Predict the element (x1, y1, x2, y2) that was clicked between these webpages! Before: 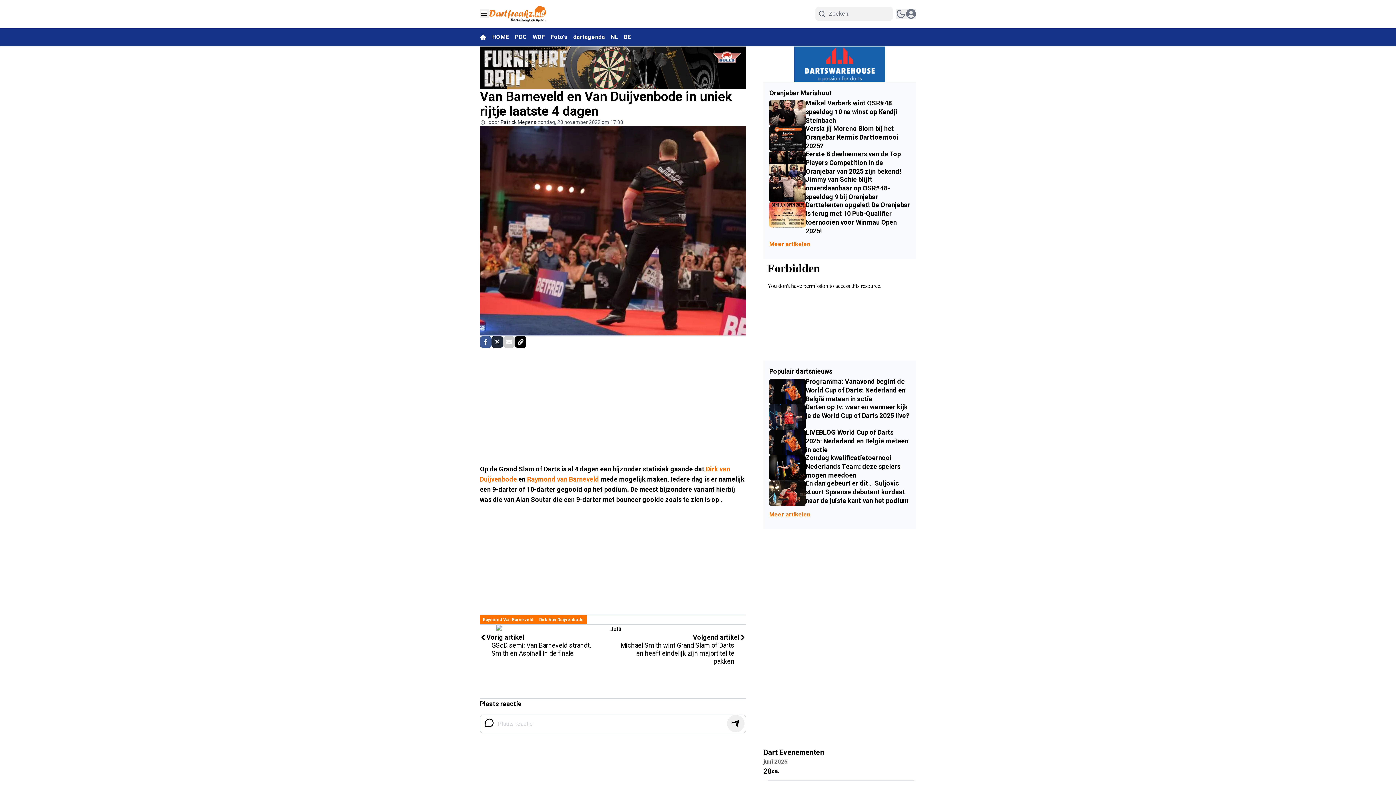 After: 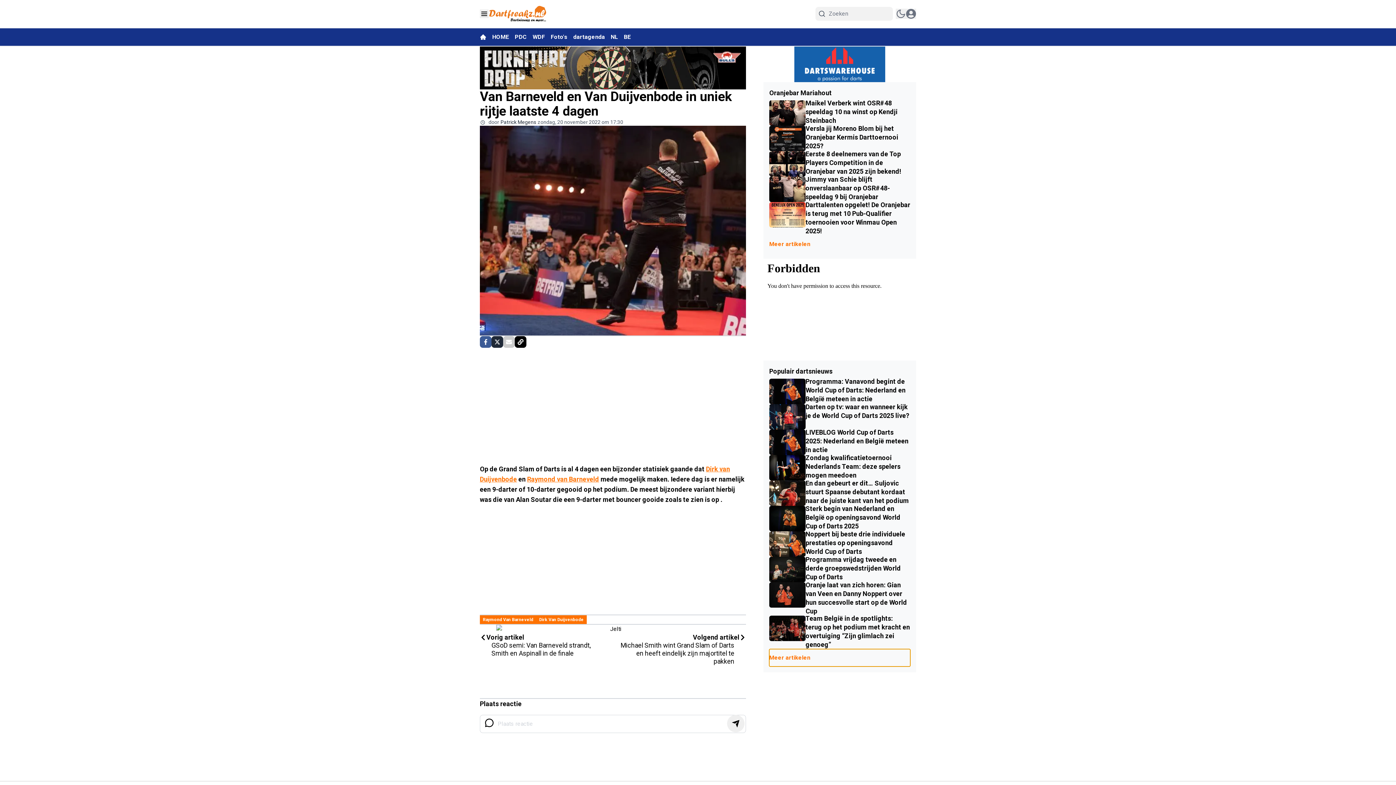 Action: label: Meer artikelen bbox: (769, 506, 910, 523)